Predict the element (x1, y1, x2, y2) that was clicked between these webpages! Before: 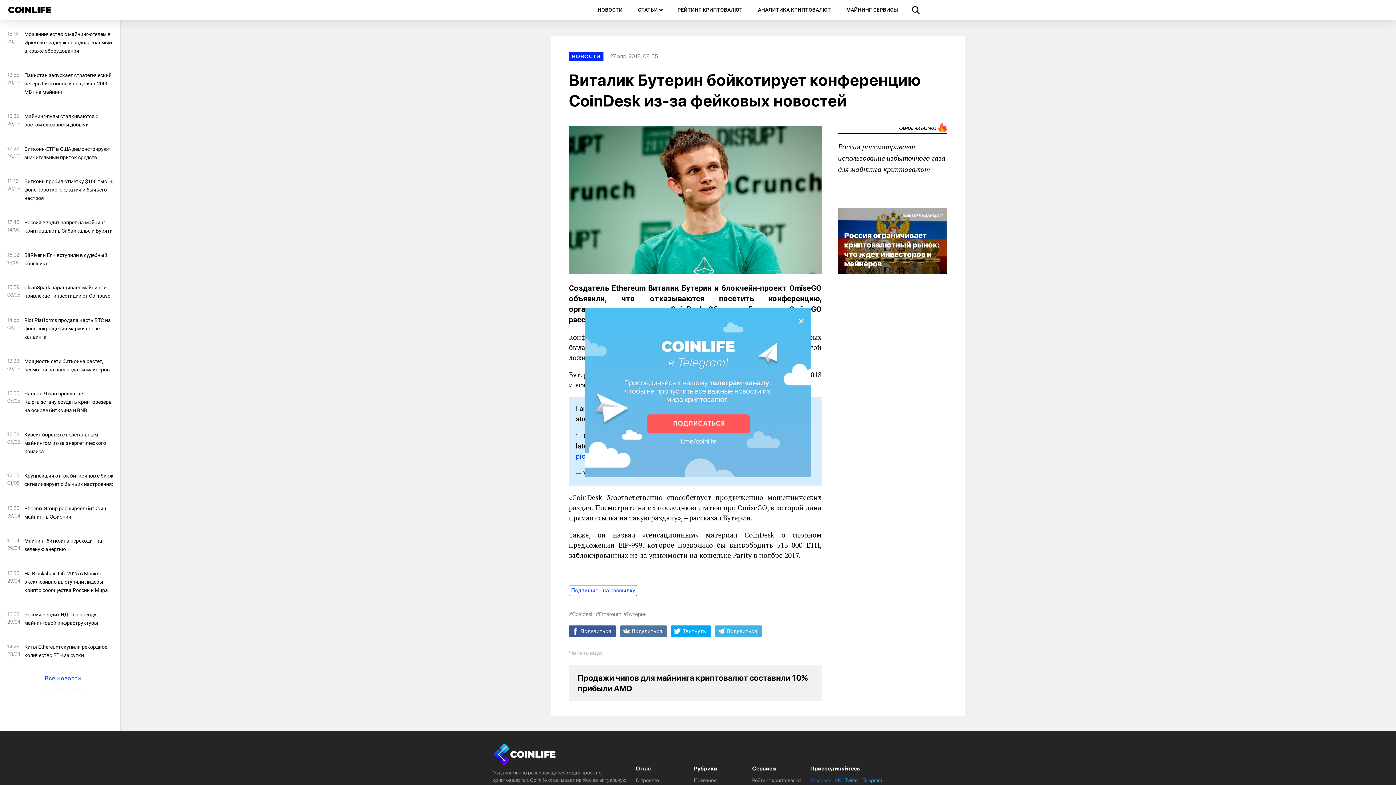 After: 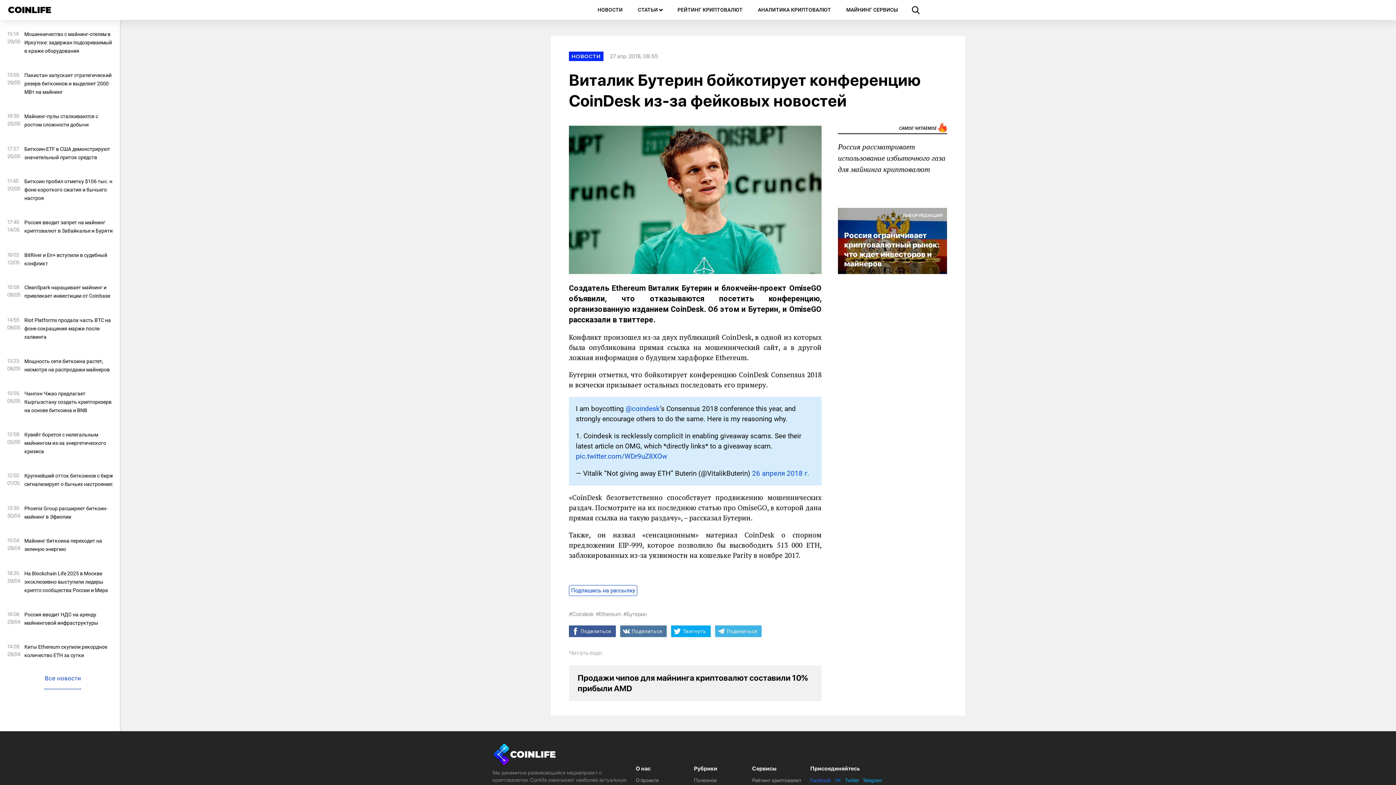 Action: bbox: (585, 308, 810, 477)